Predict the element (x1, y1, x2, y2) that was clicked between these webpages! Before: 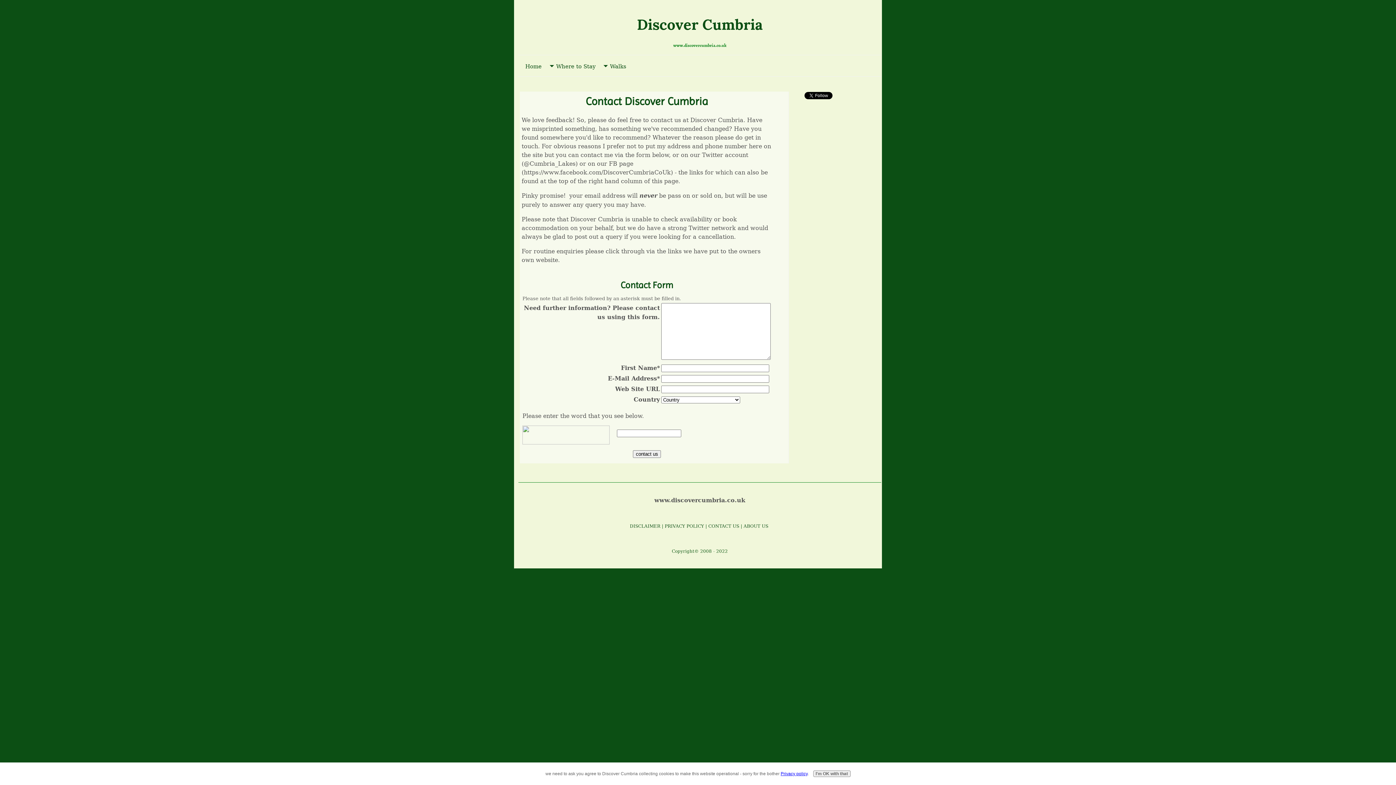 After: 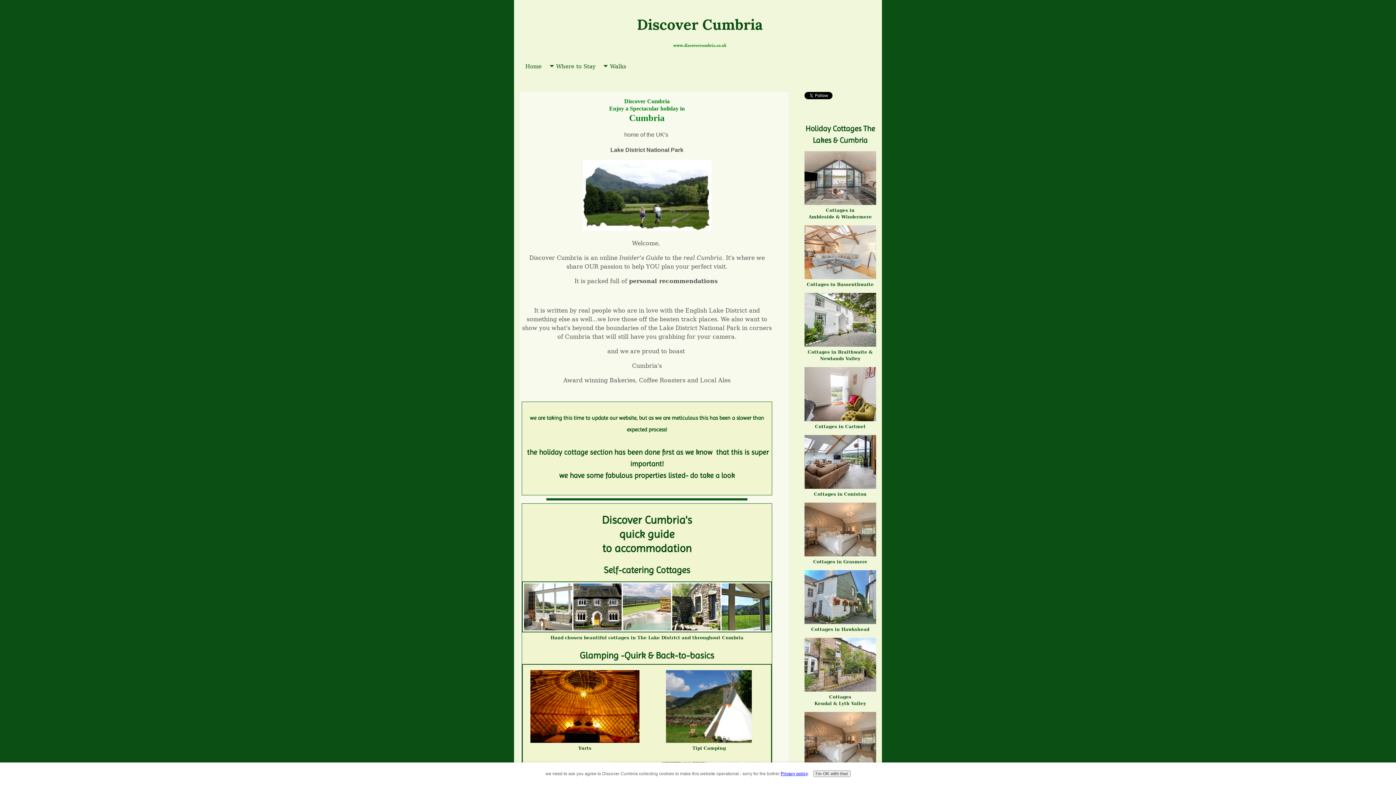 Action: label: Discover Cumbria bbox: (637, 15, 762, 33)